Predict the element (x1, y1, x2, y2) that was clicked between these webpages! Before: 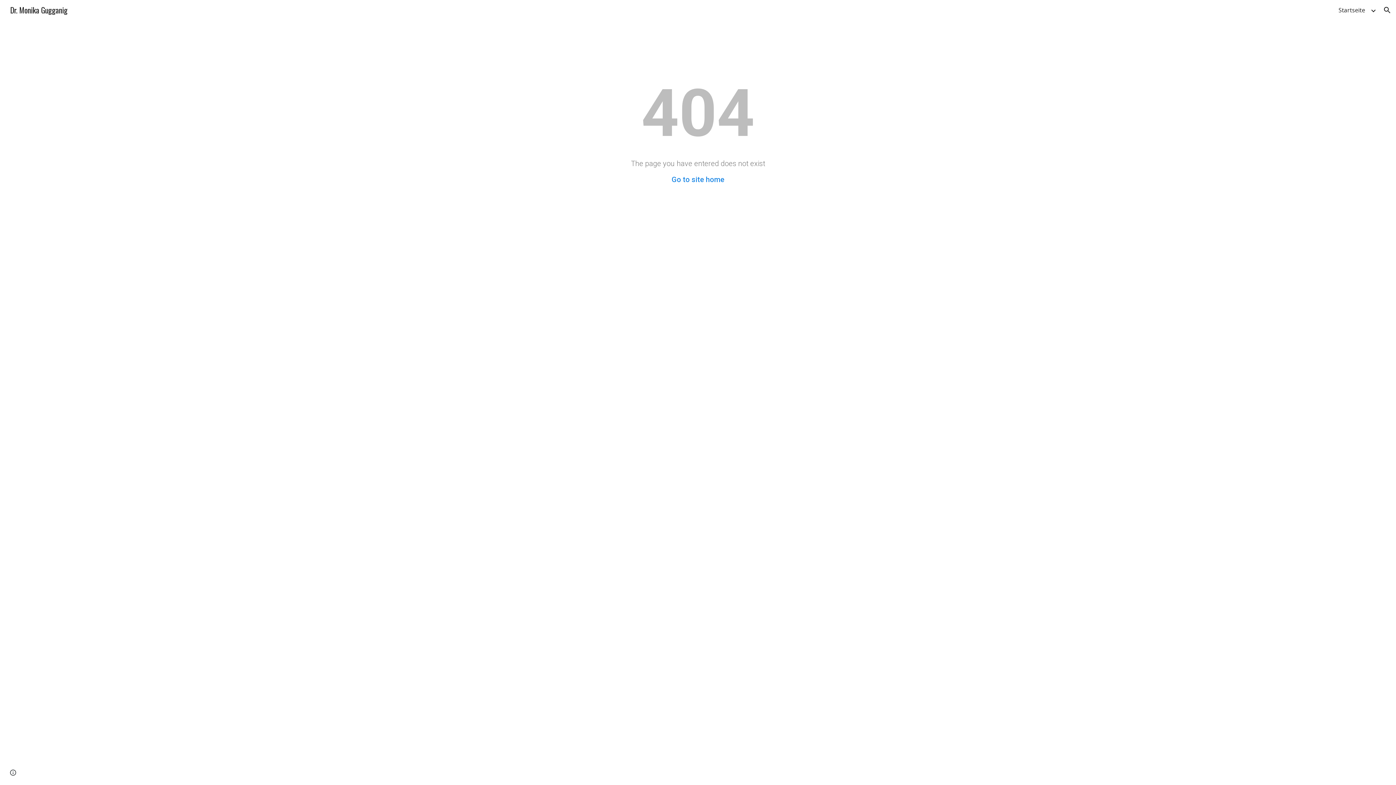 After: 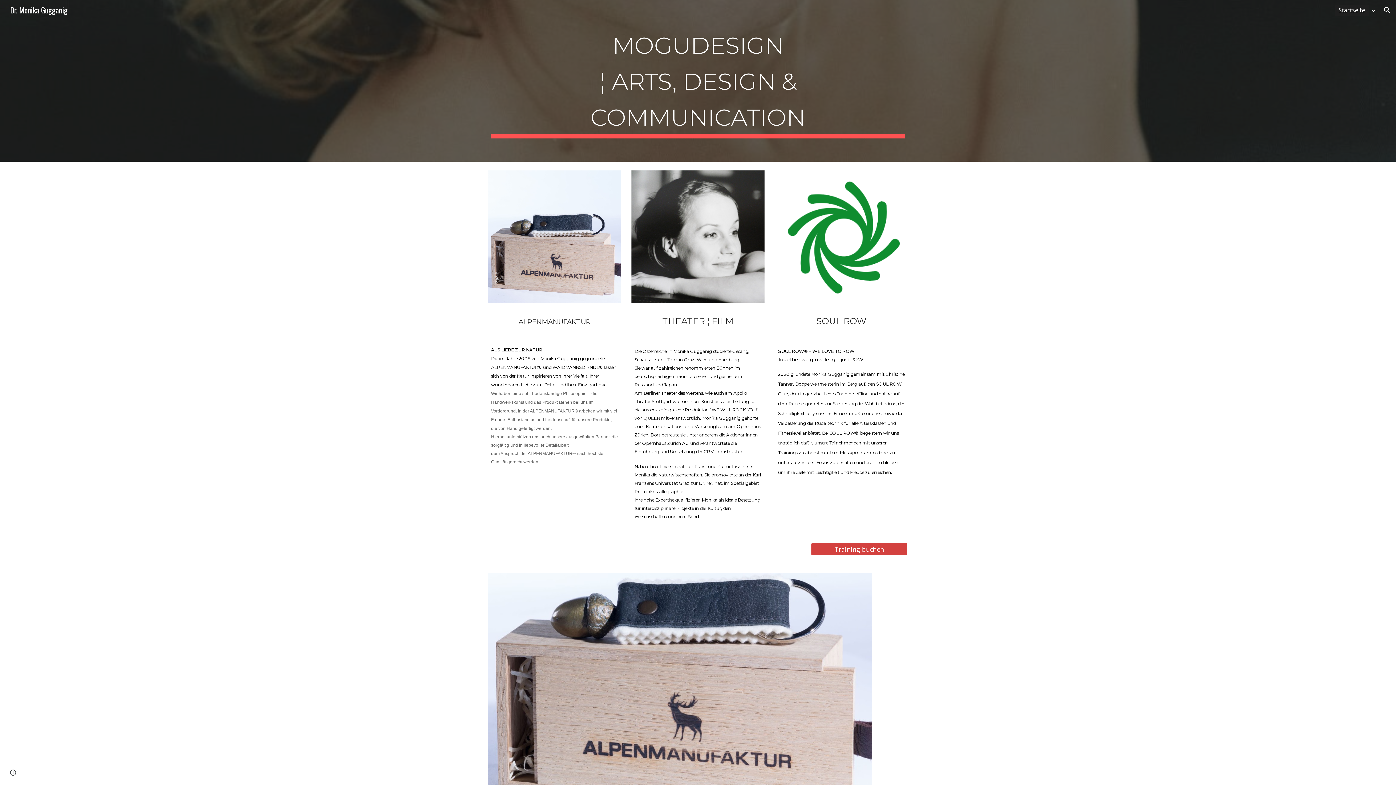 Action: bbox: (671, 175, 724, 184) label: Go to site home